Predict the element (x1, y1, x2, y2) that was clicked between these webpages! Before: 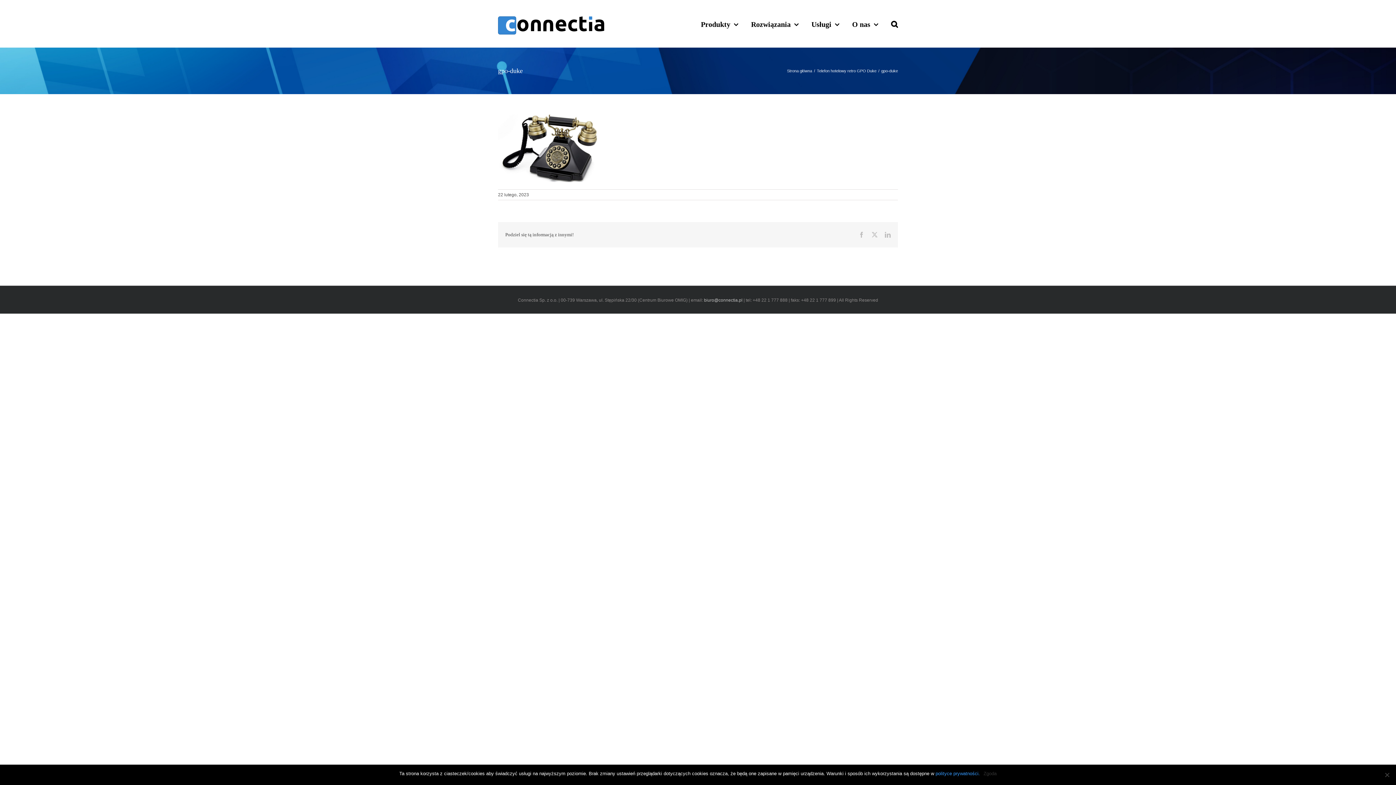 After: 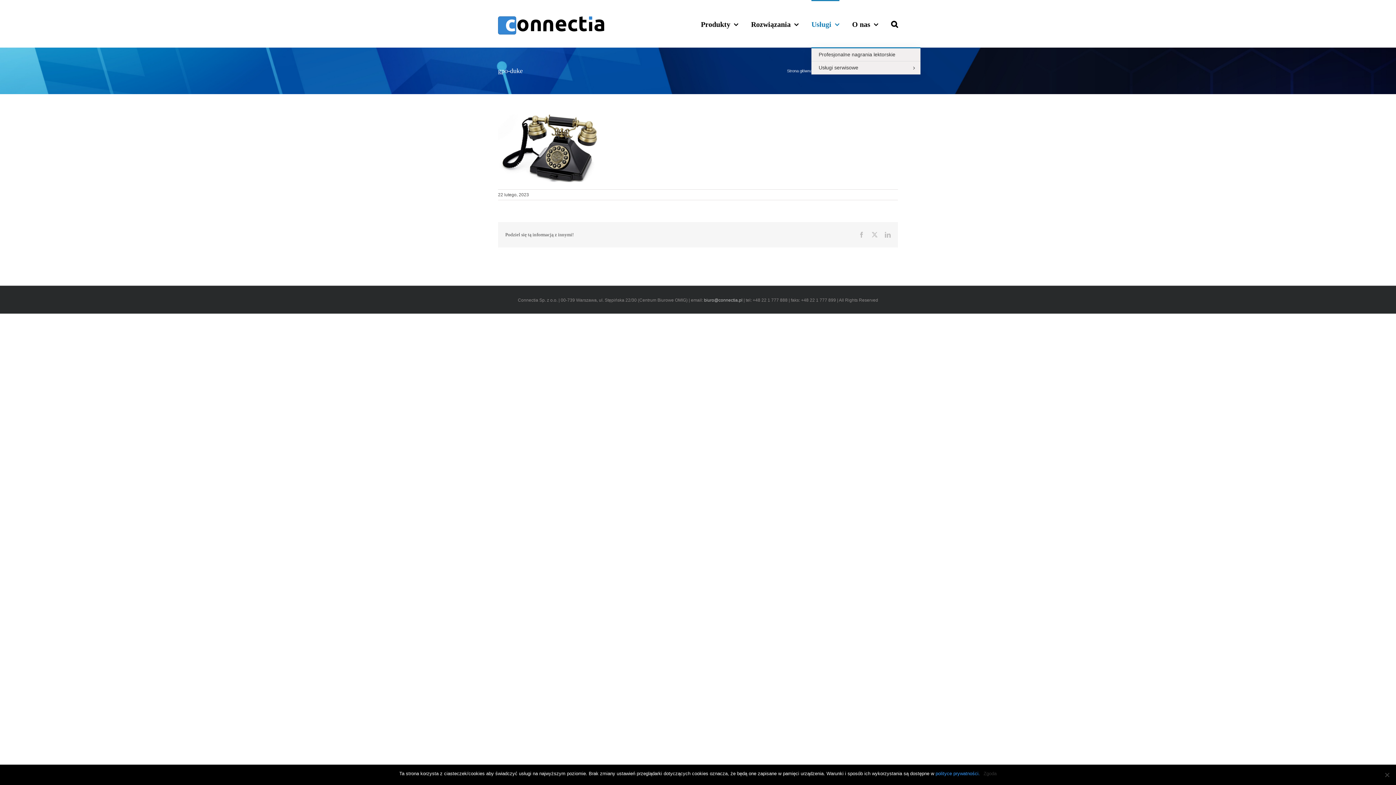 Action: label: Usługi bbox: (811, 0, 839, 47)